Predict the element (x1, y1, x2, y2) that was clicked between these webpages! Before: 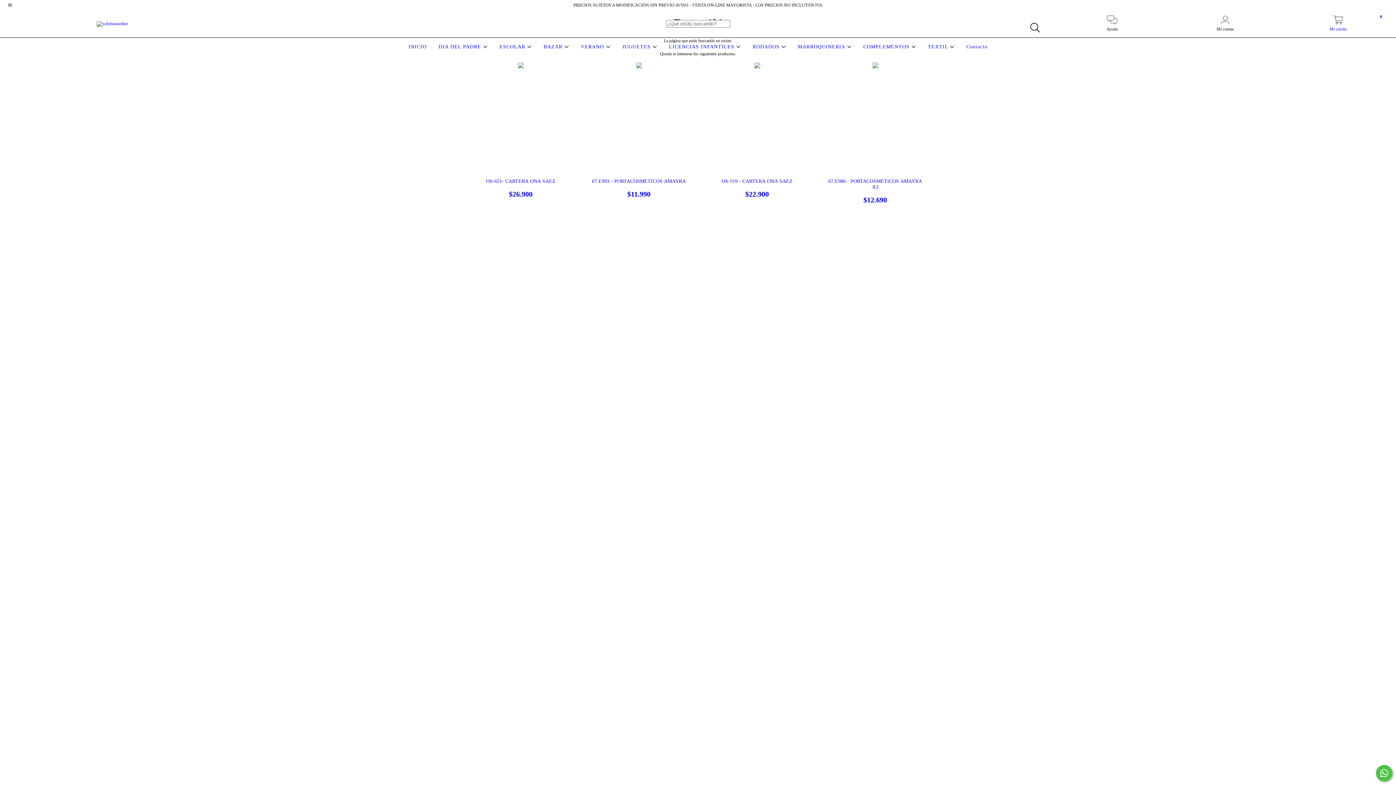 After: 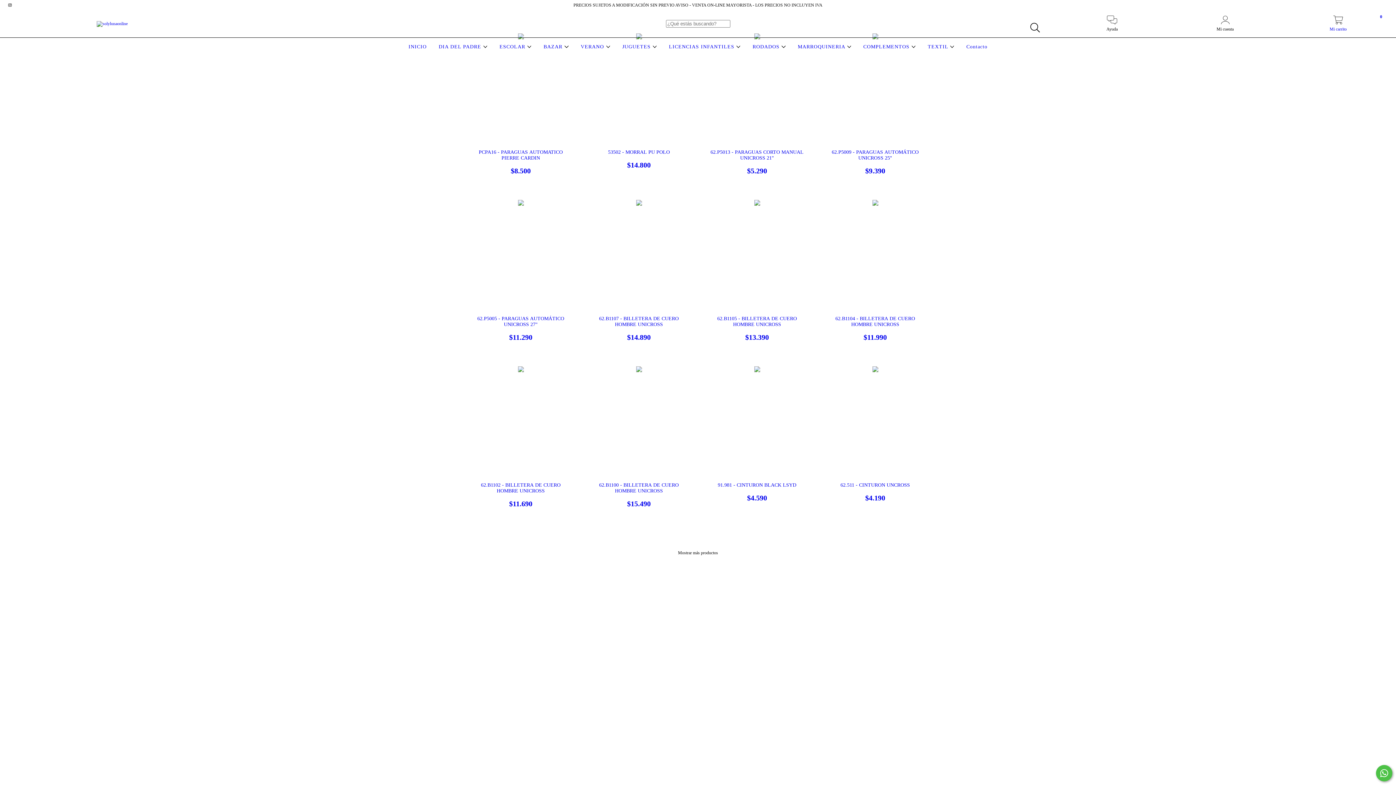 Action: label: DIA DEL PADRE  bbox: (437, 44, 489, 49)